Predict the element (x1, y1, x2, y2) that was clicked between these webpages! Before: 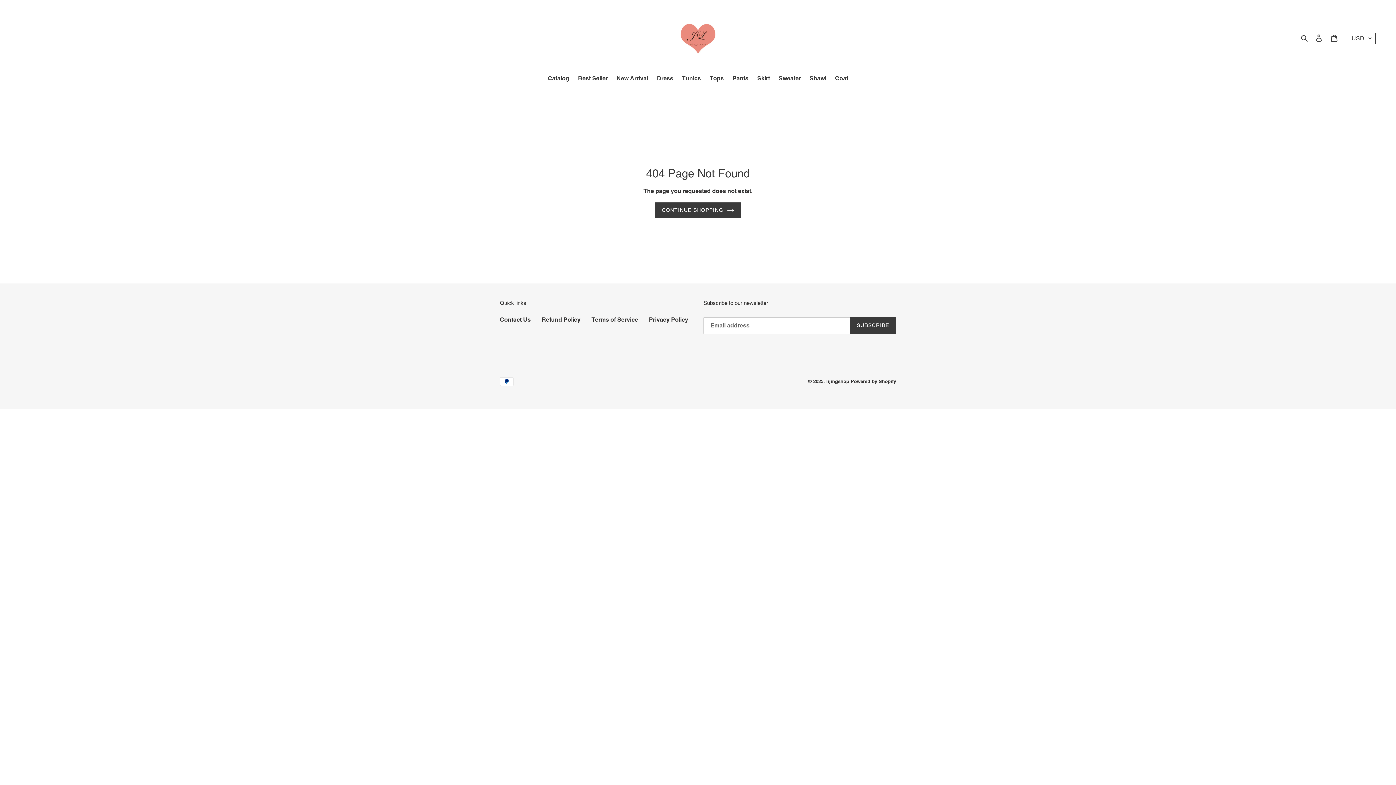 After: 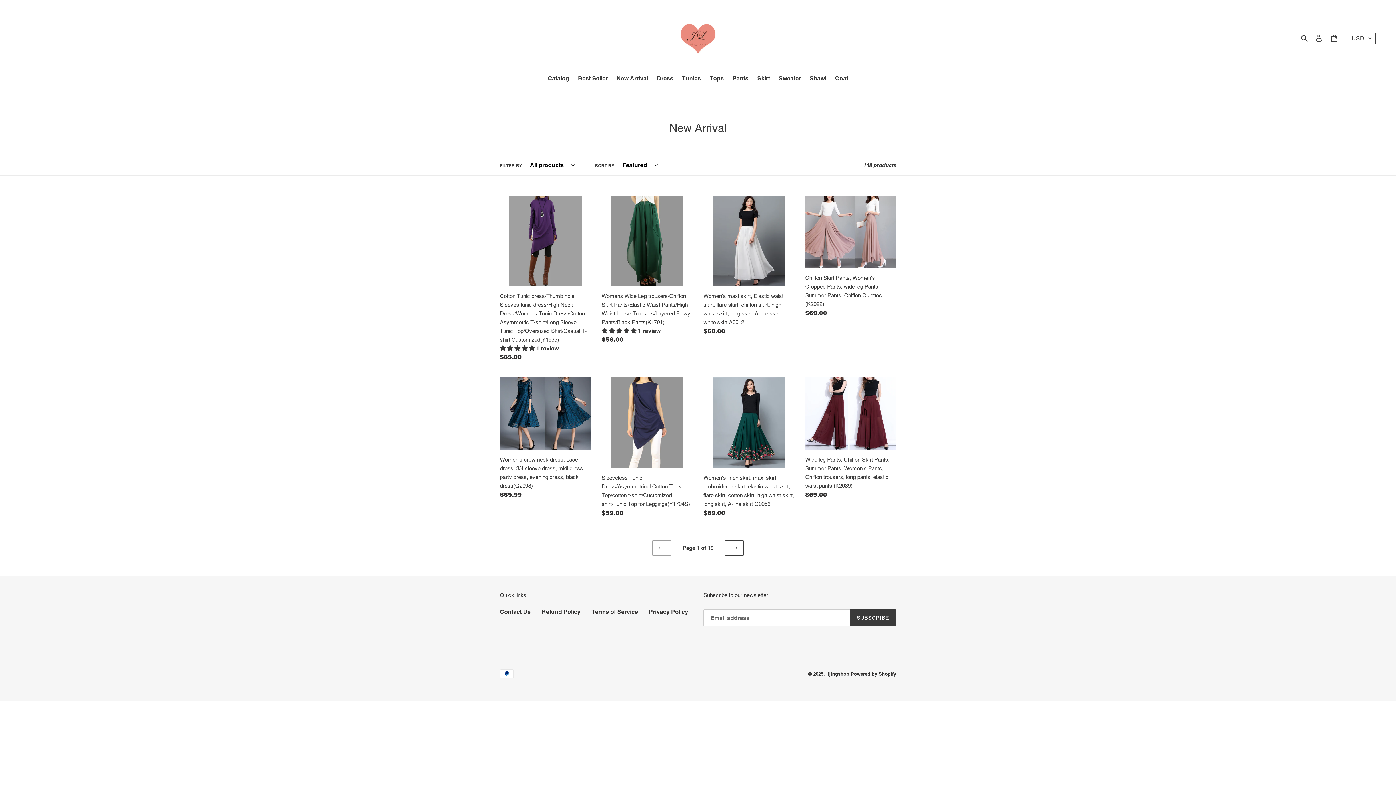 Action: label: New Arrival bbox: (613, 74, 652, 84)